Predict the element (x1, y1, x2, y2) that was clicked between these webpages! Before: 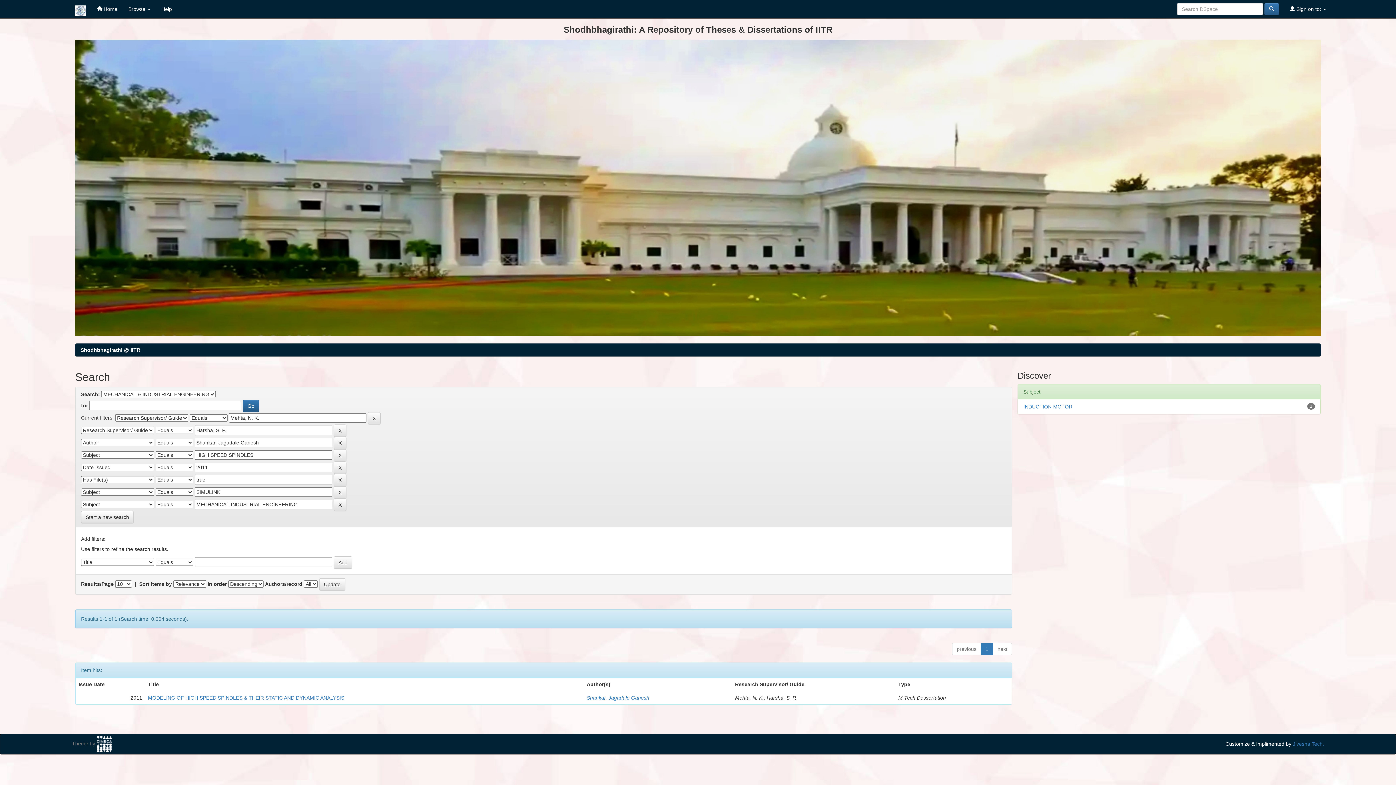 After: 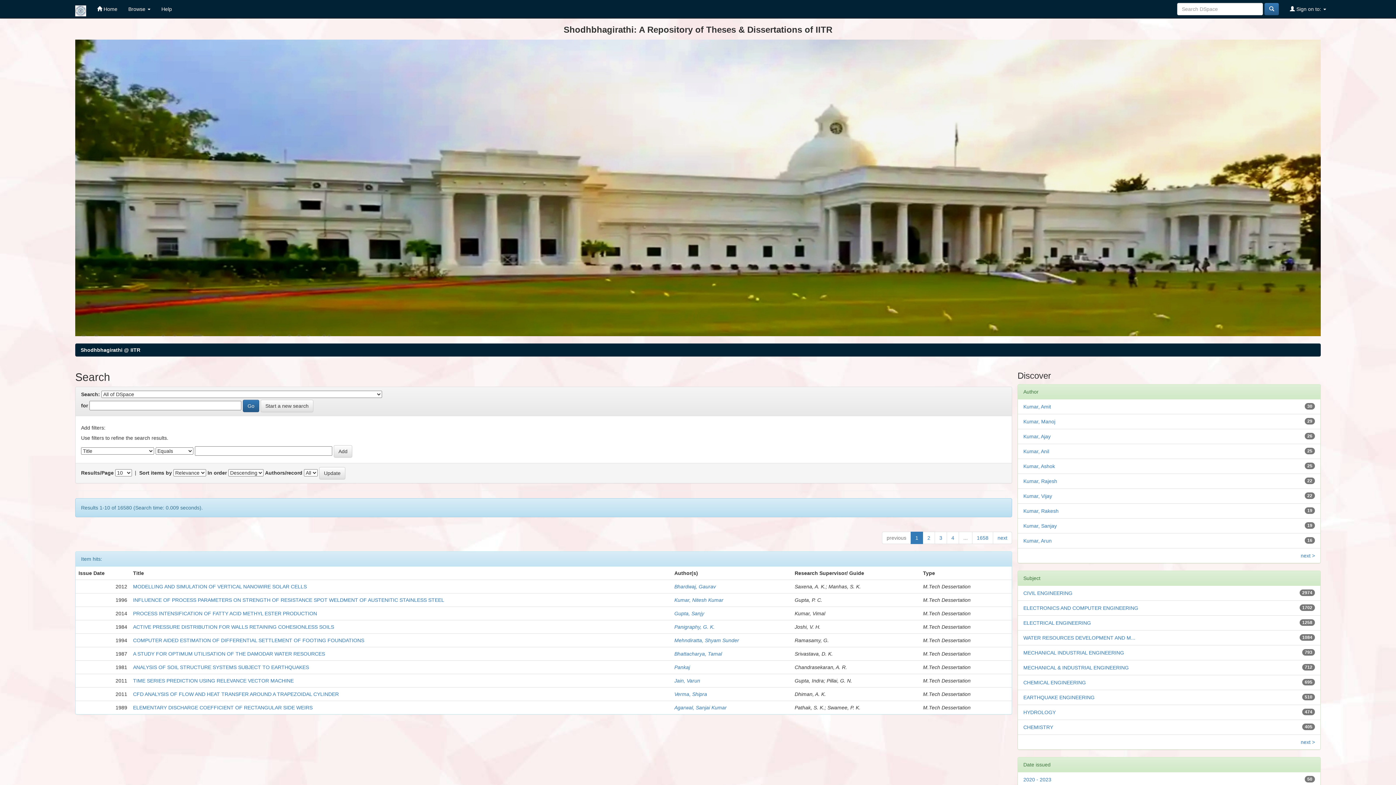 Action: bbox: (1264, 2, 1279, 15)